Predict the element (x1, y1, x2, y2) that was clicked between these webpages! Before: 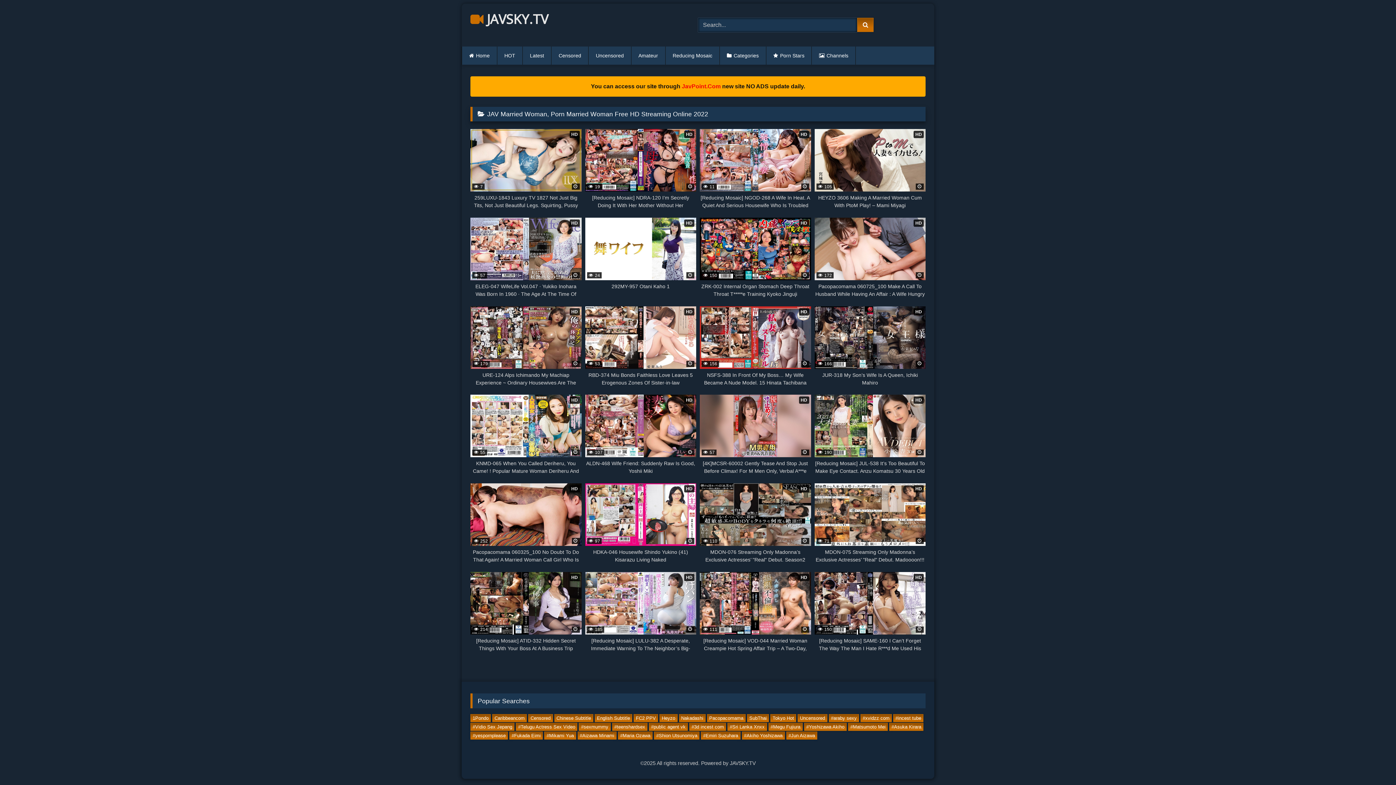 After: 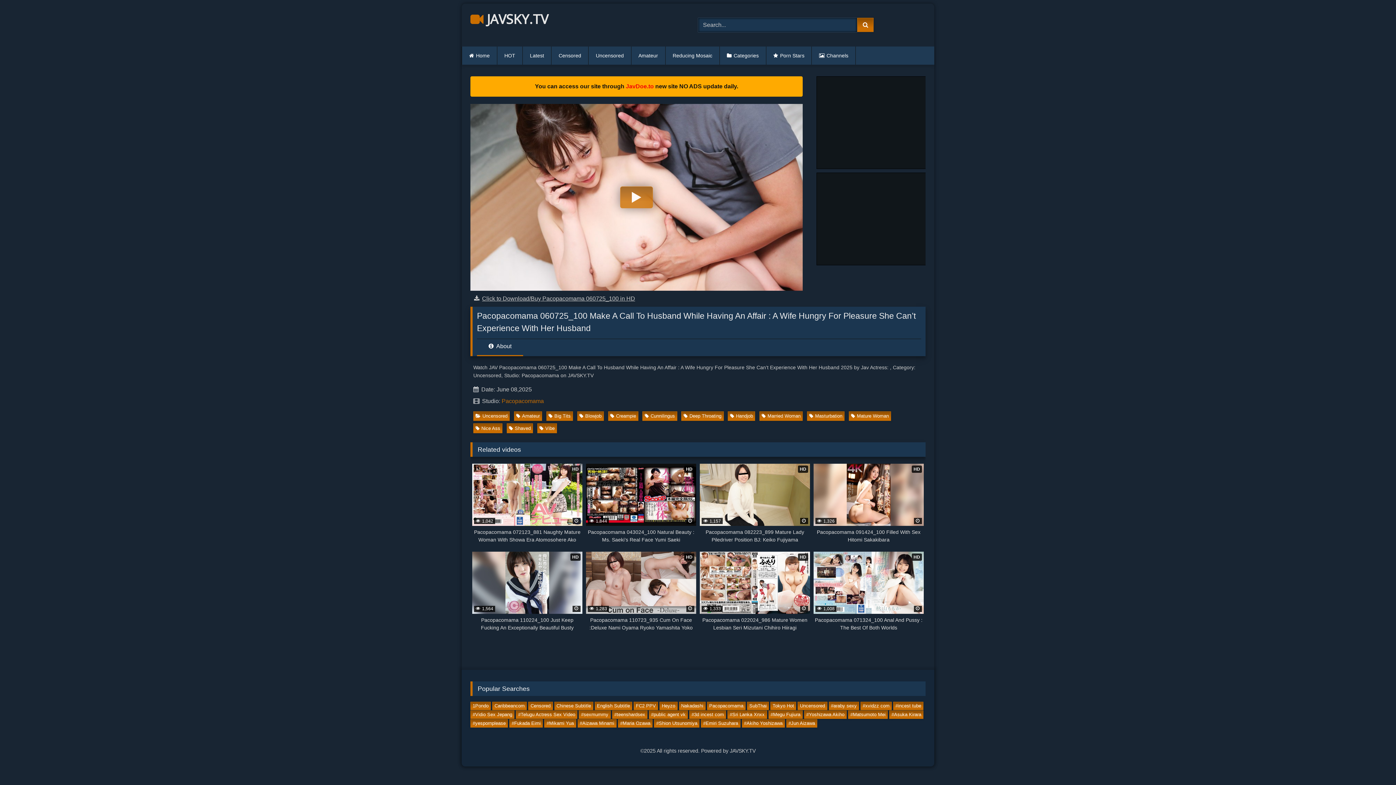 Action: label: HD
 172
Pacopacomama 060725_100 Make A Call To Husband While Having An Affair : A Wife Hungry For Pleasure She Can’t Experience With Her Husband bbox: (814, 217, 925, 298)